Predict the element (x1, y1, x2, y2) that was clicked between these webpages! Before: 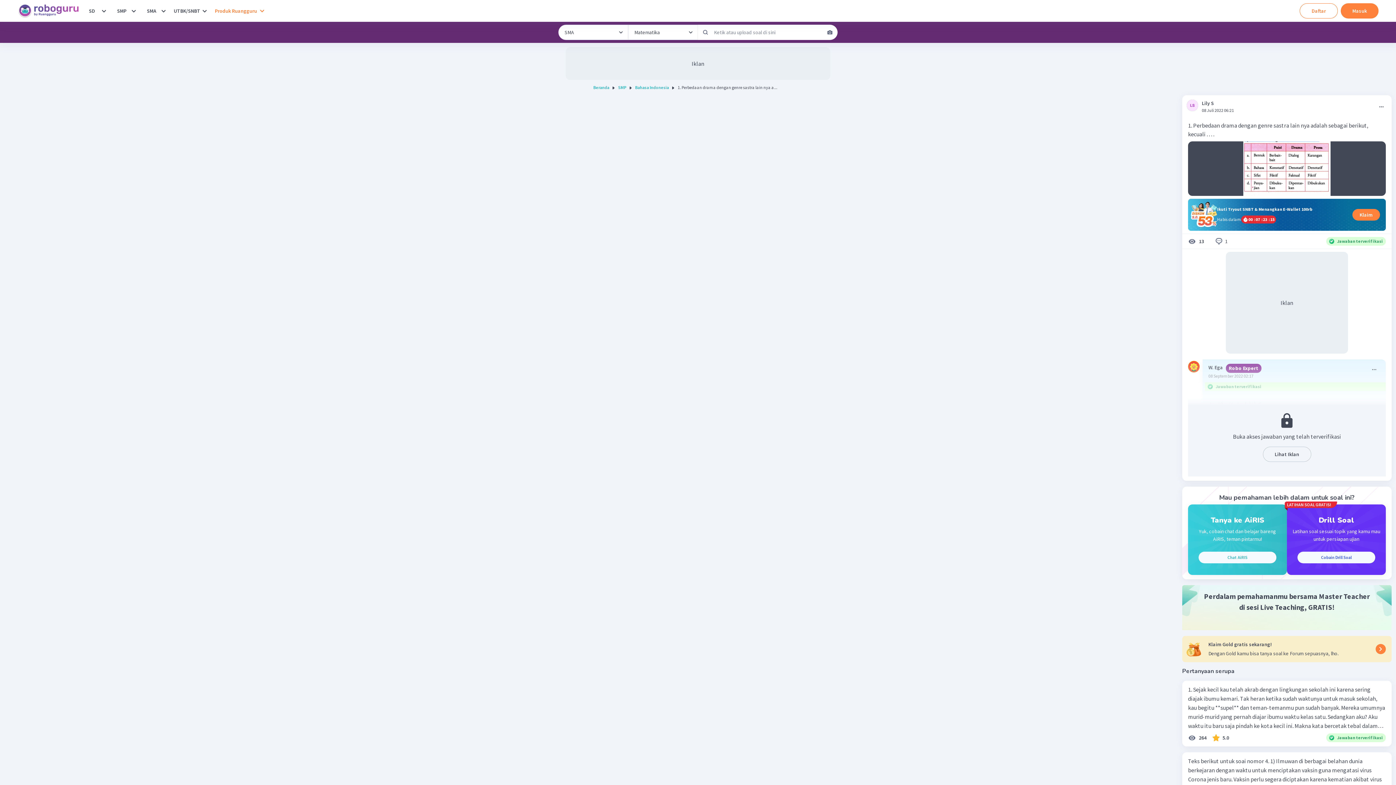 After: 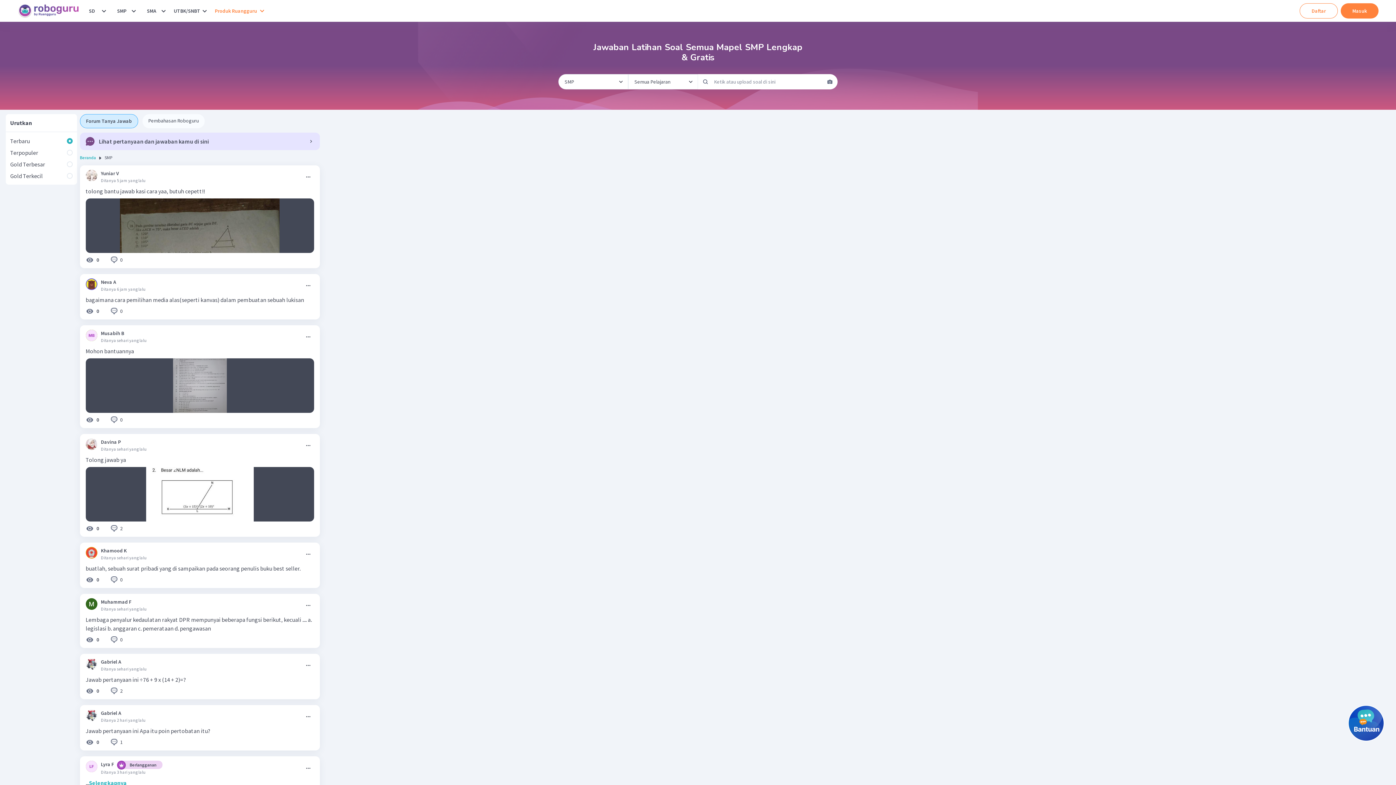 Action: bbox: (114, 3, 129, 18) label: SMP